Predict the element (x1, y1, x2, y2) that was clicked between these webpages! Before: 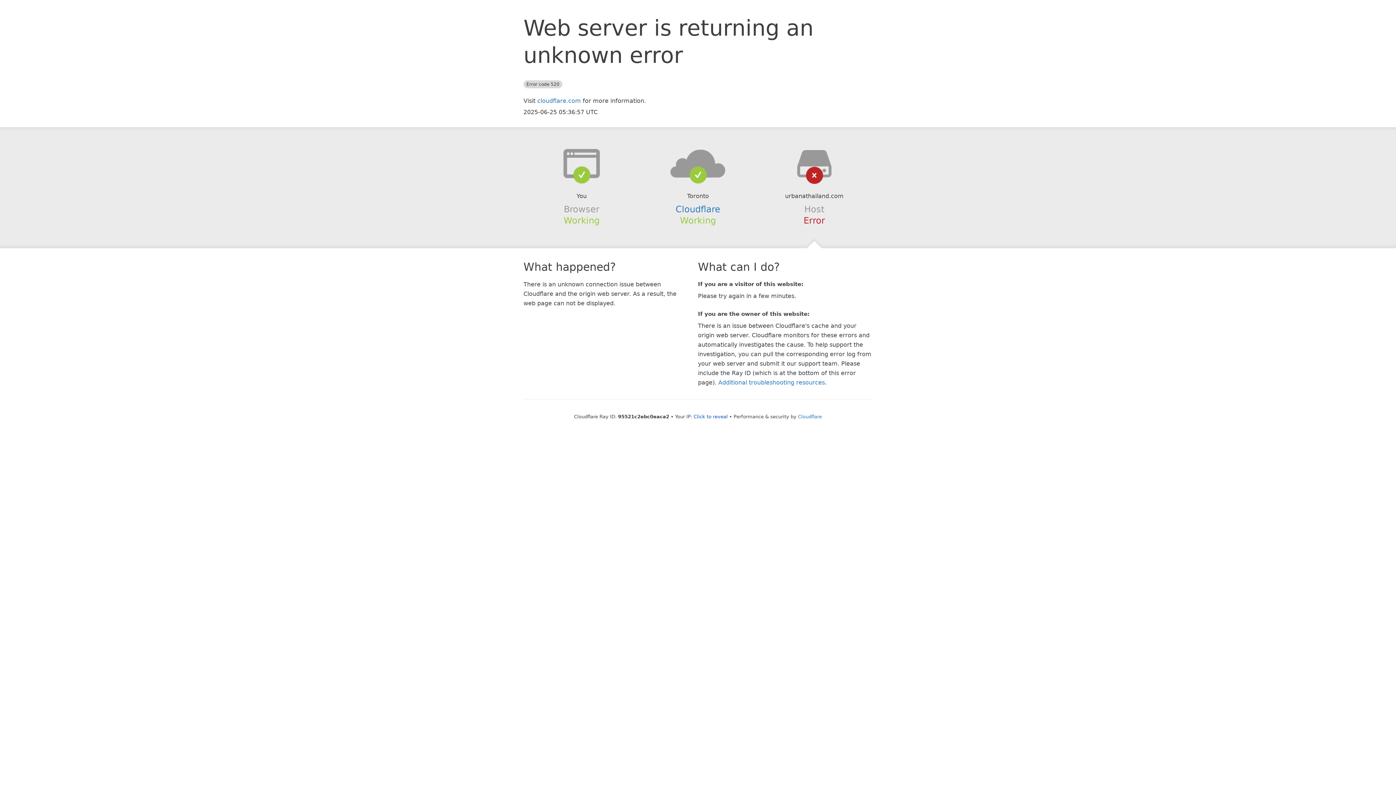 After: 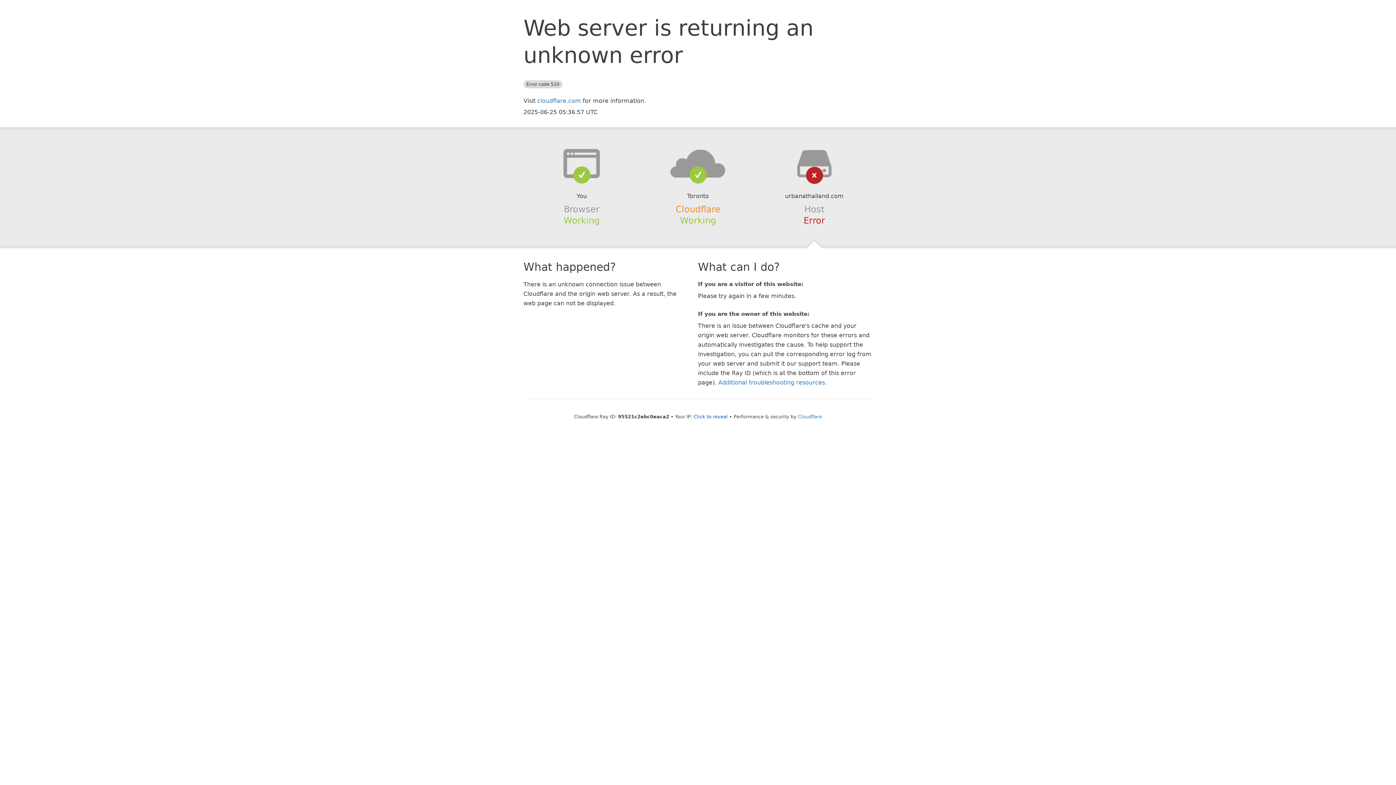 Action: label: Cloudflare bbox: (675, 204, 720, 214)